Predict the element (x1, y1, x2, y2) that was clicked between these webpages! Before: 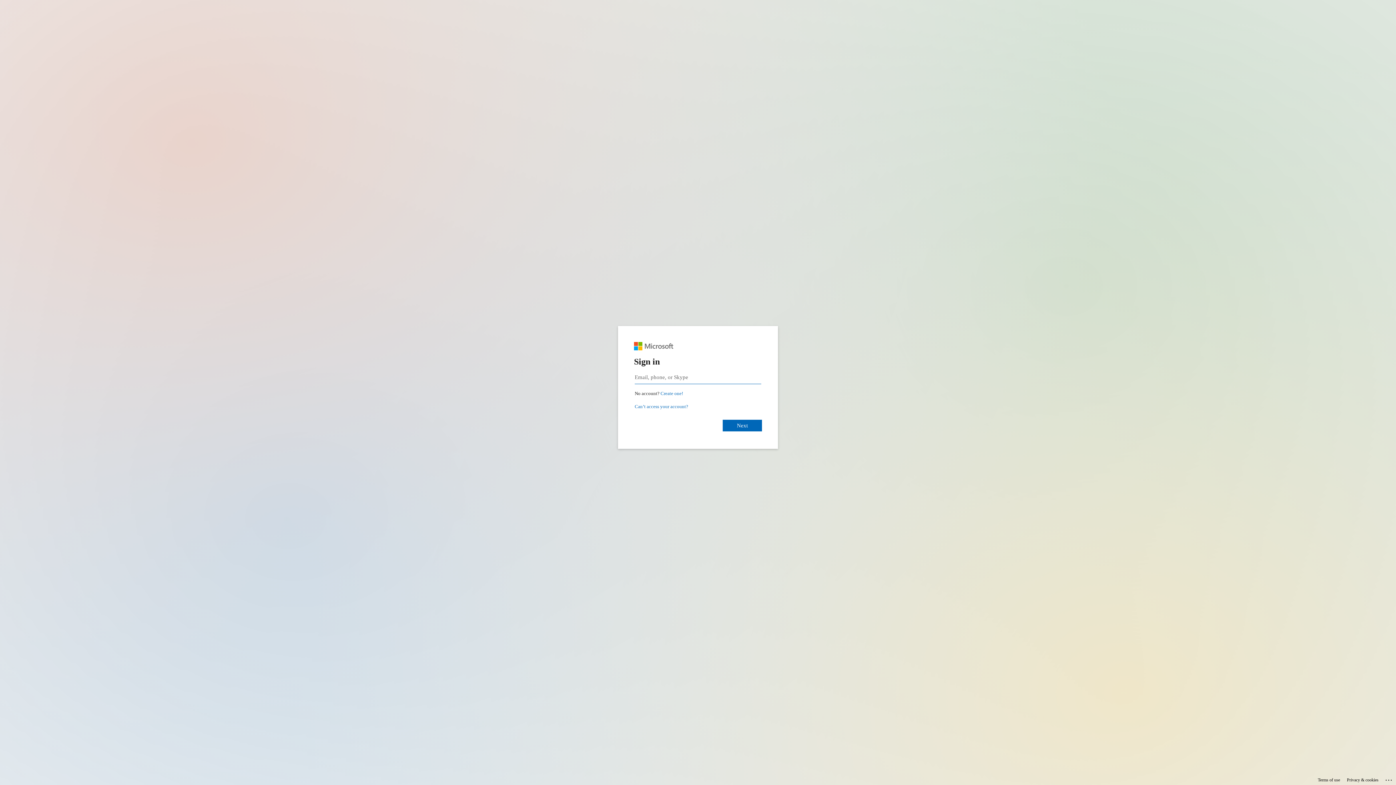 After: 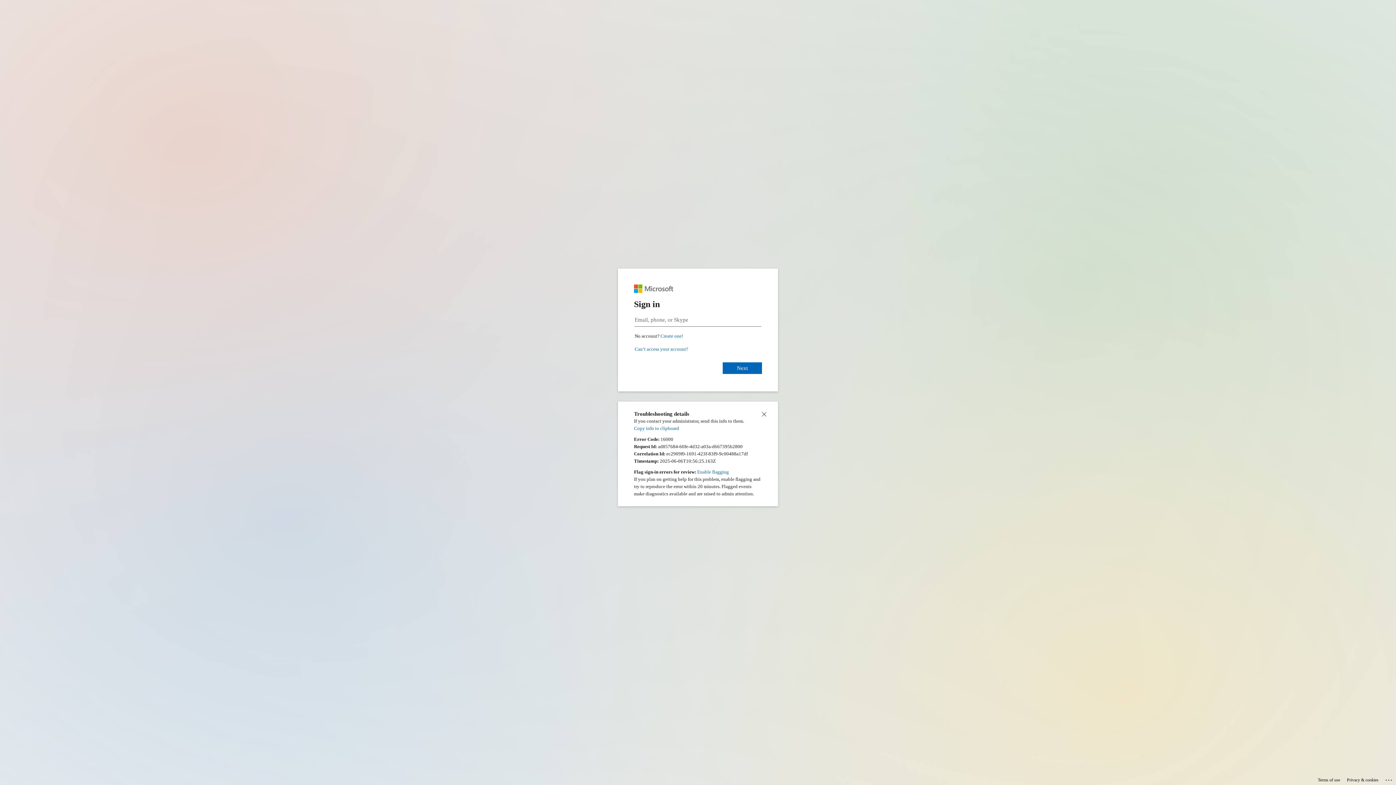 Action: label: Click here for troubleshooting information bbox: (1385, 775, 1393, 783)